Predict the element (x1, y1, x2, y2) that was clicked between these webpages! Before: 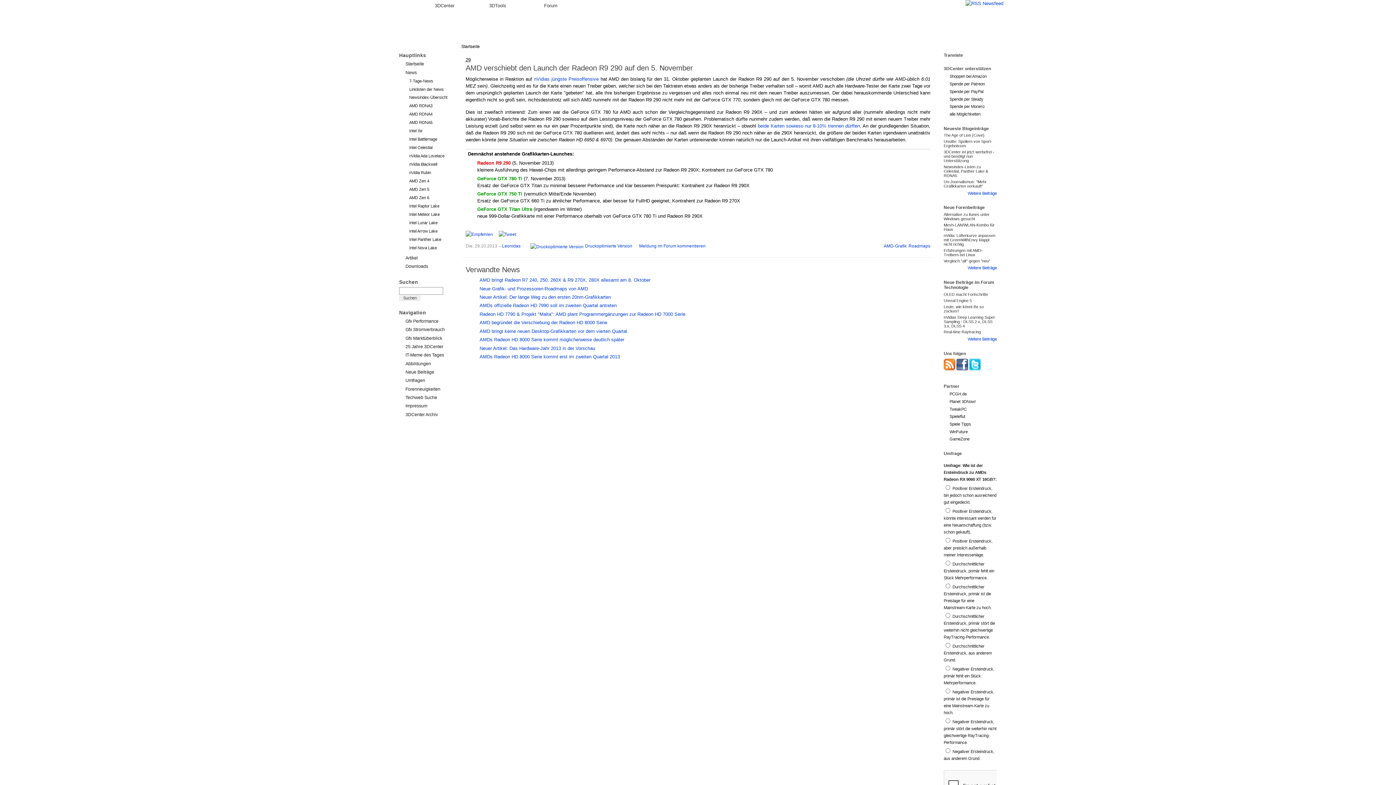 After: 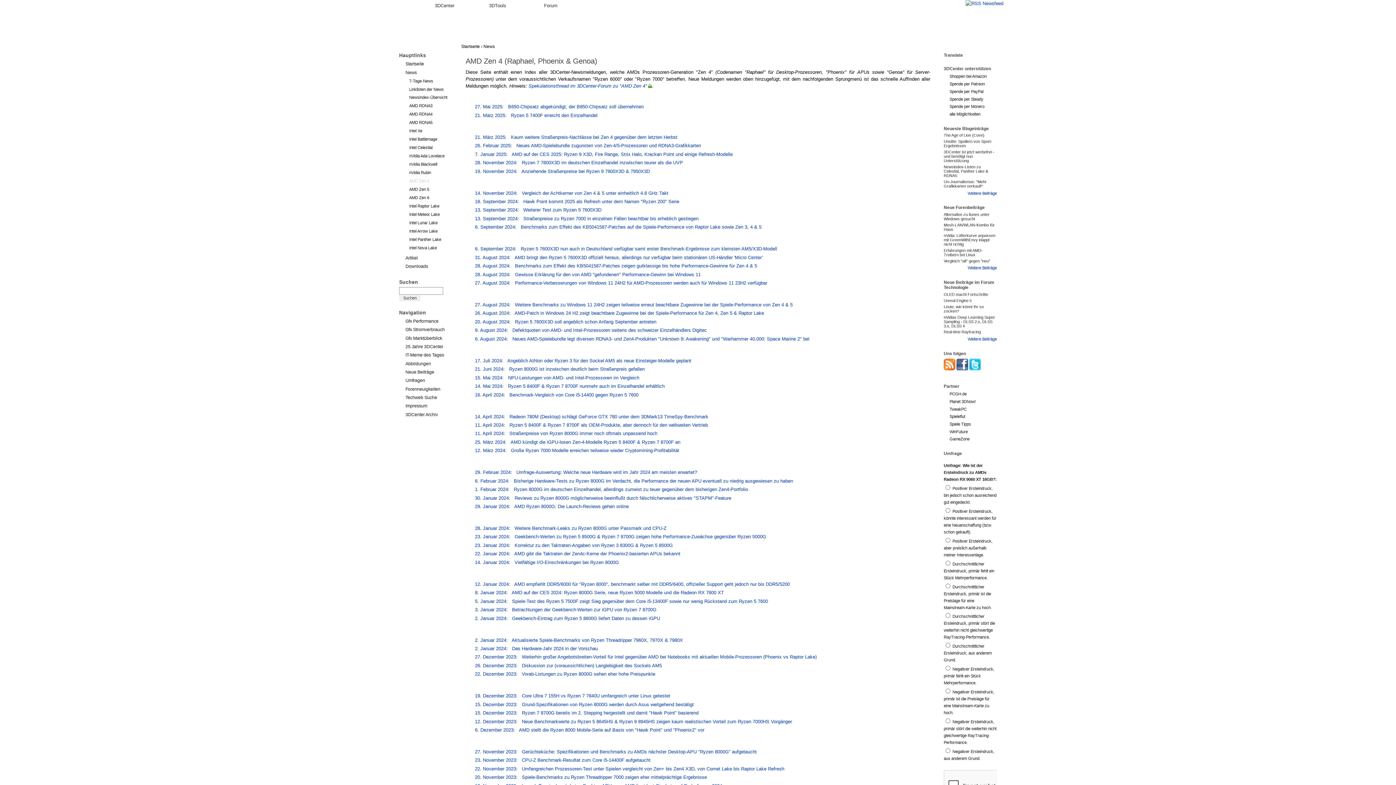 Action: bbox: (409, 177, 452, 184) label: AMD Zen 4